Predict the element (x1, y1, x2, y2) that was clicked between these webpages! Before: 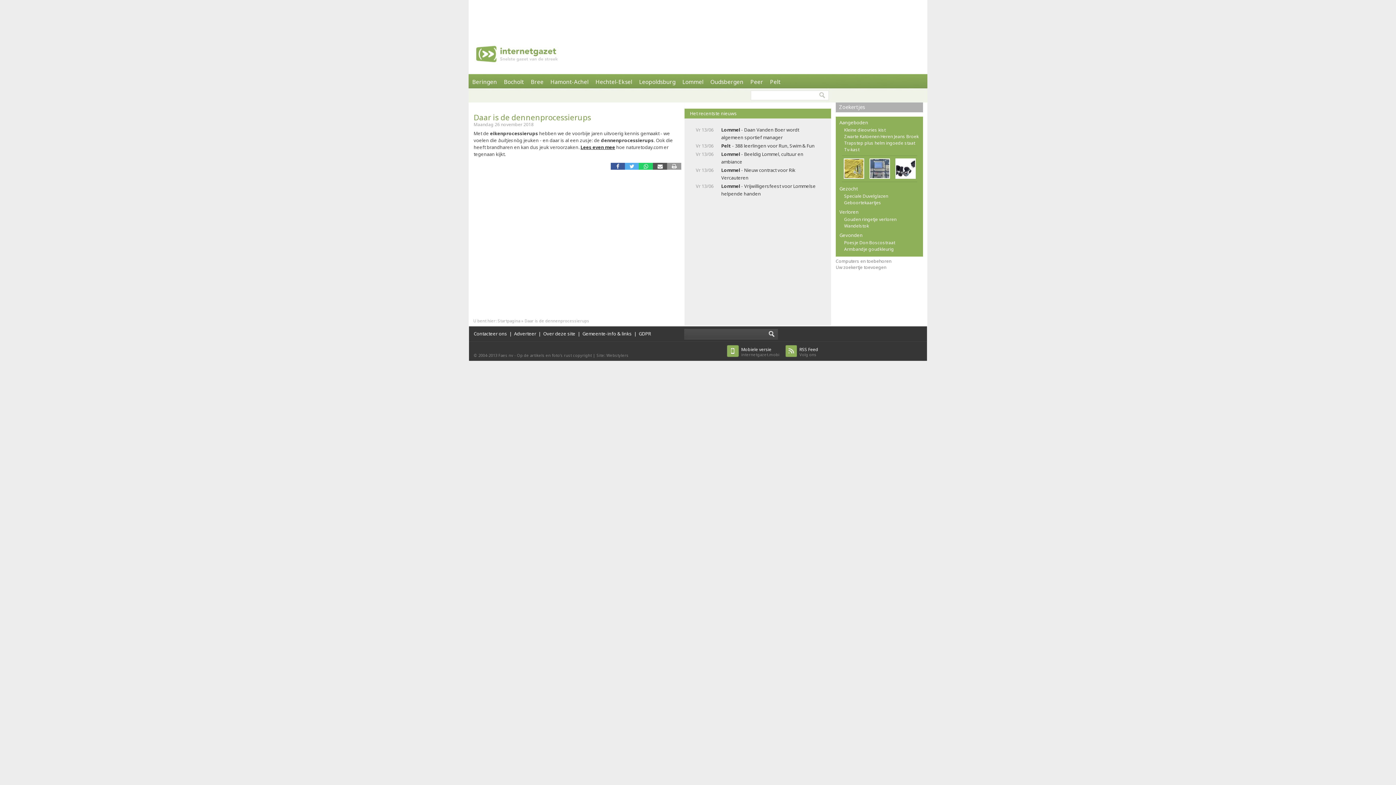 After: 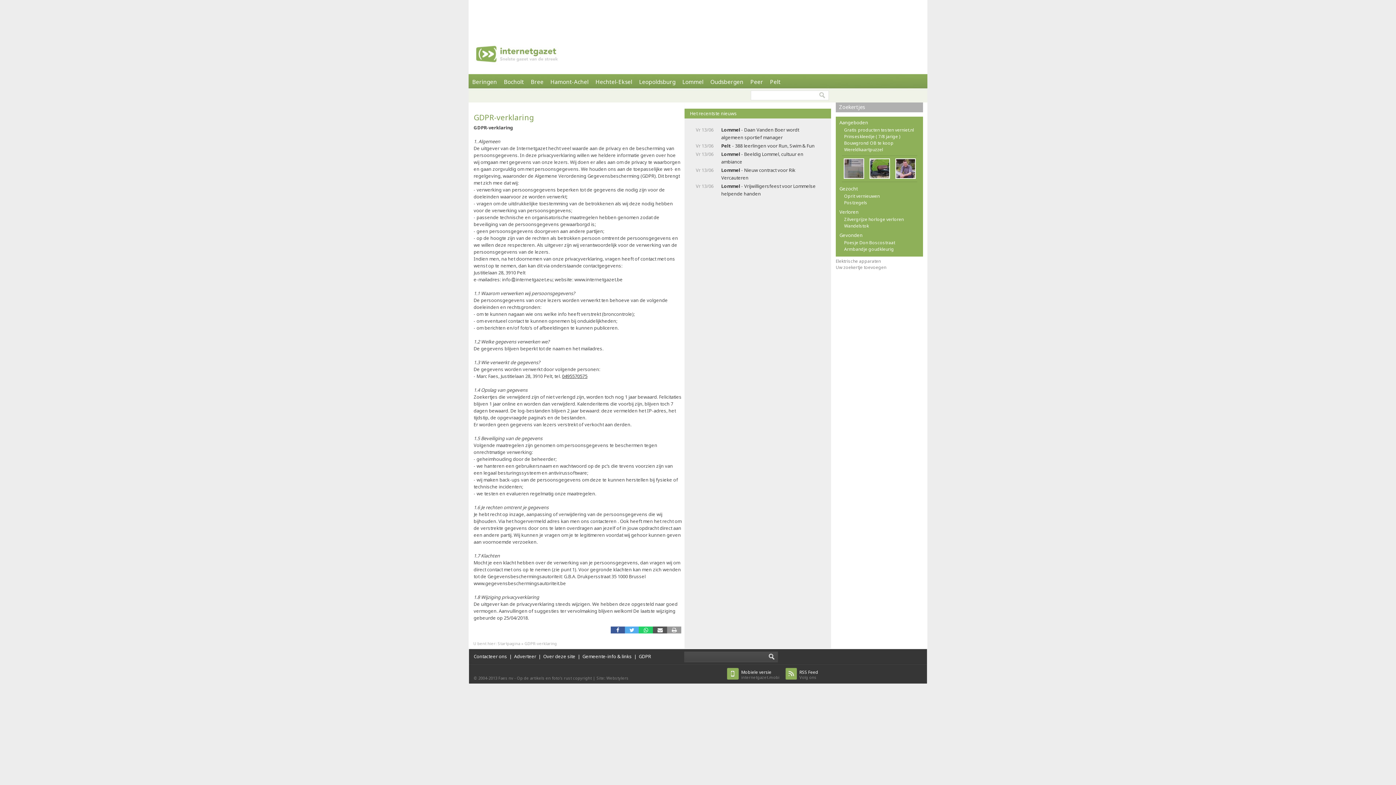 Action: label: GDPR bbox: (638, 330, 651, 337)